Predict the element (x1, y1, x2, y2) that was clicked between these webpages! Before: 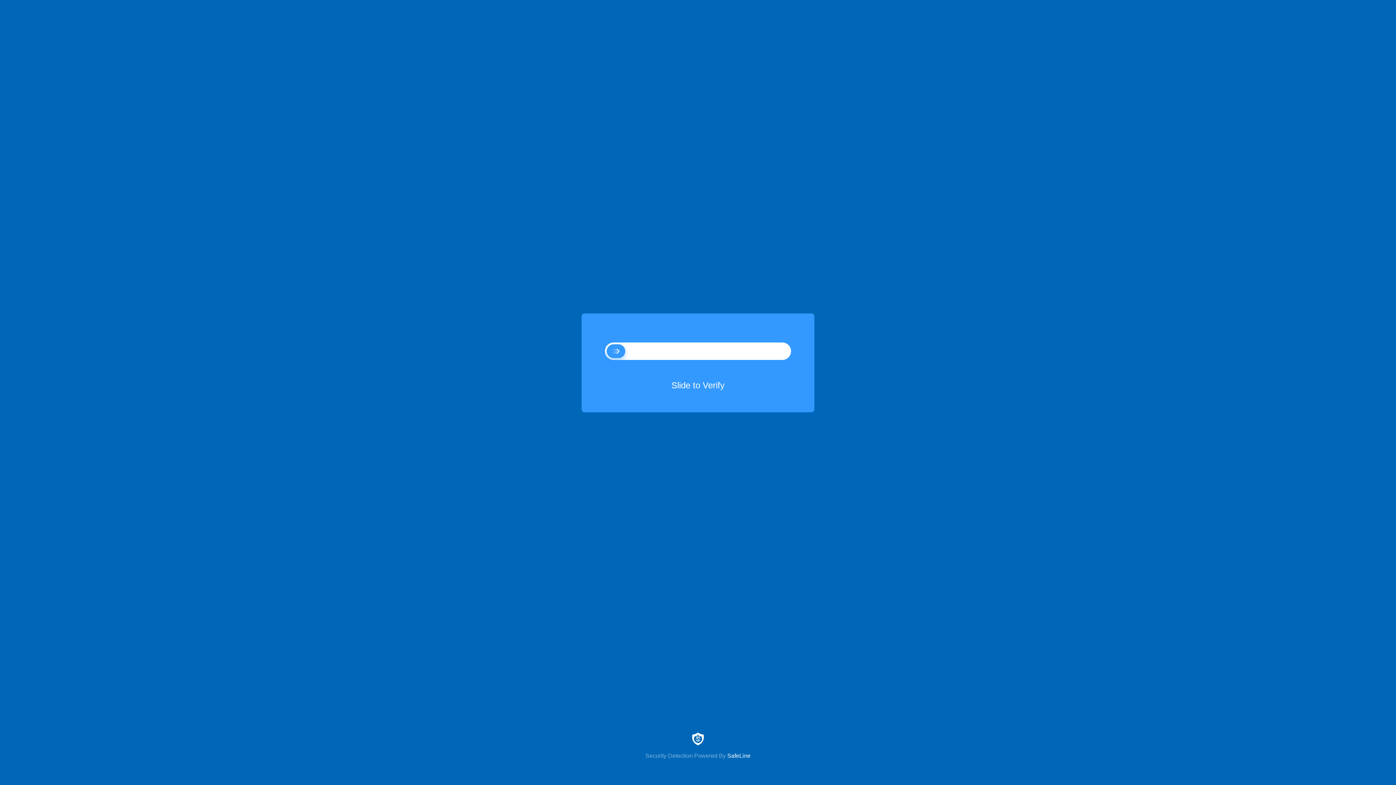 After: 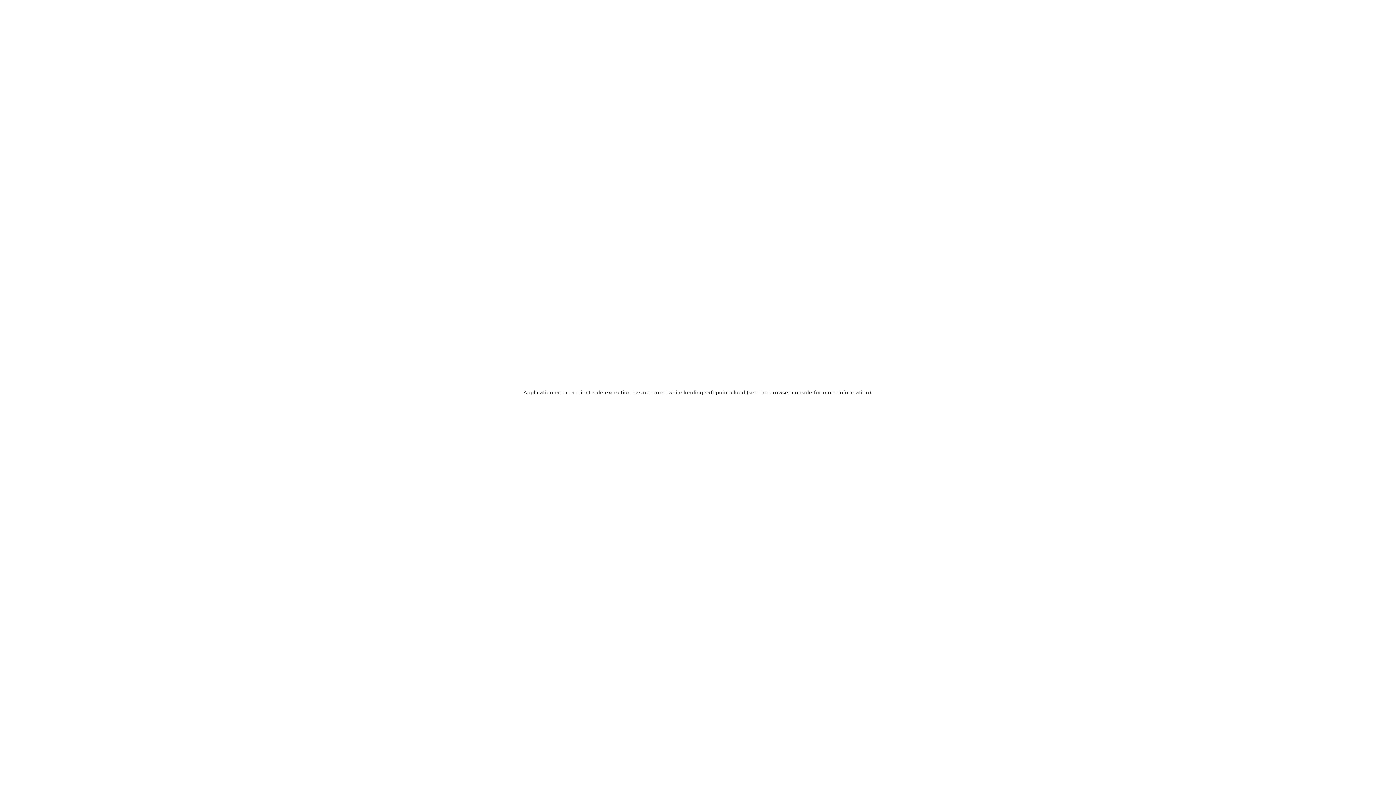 Action: label: Security Detection Powered By SafeLine bbox: (0, 733, 1396, 759)